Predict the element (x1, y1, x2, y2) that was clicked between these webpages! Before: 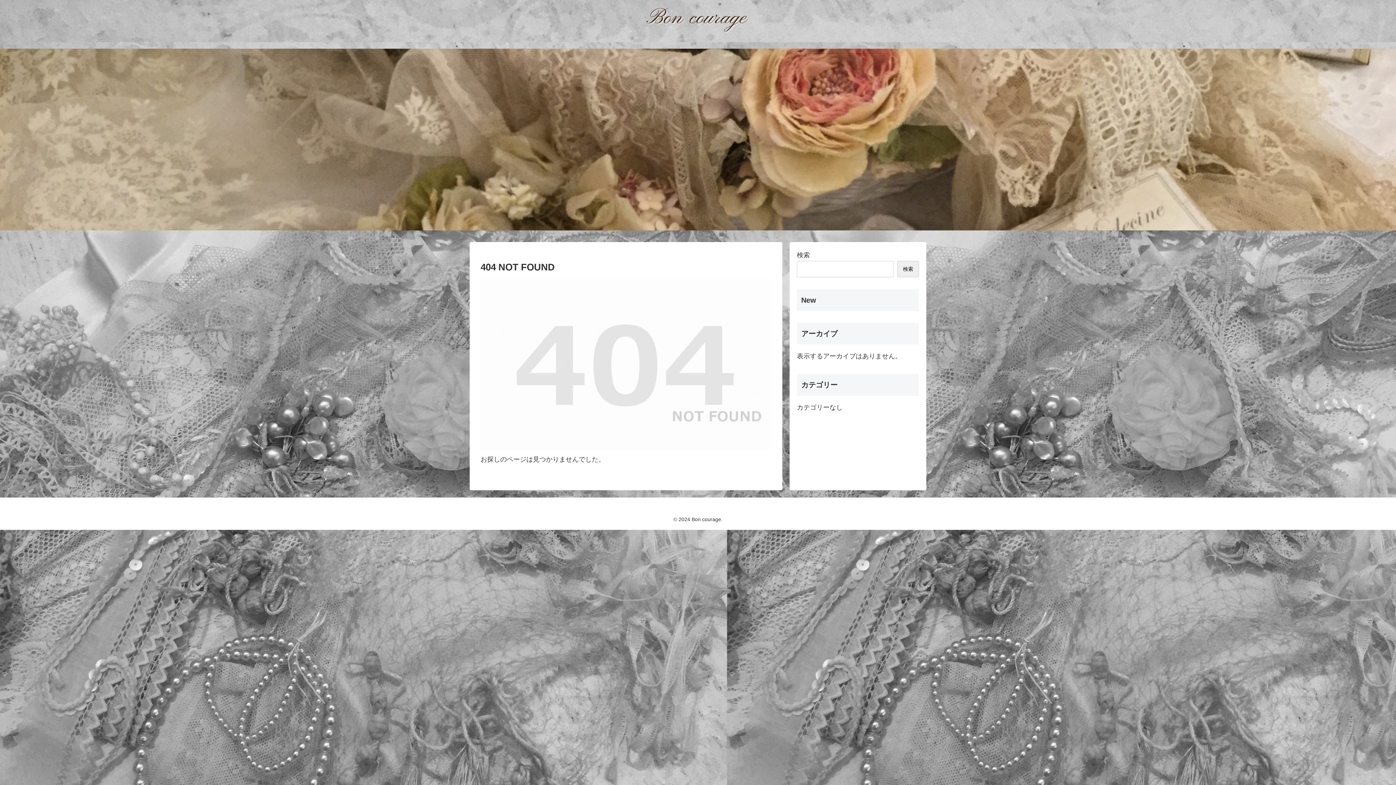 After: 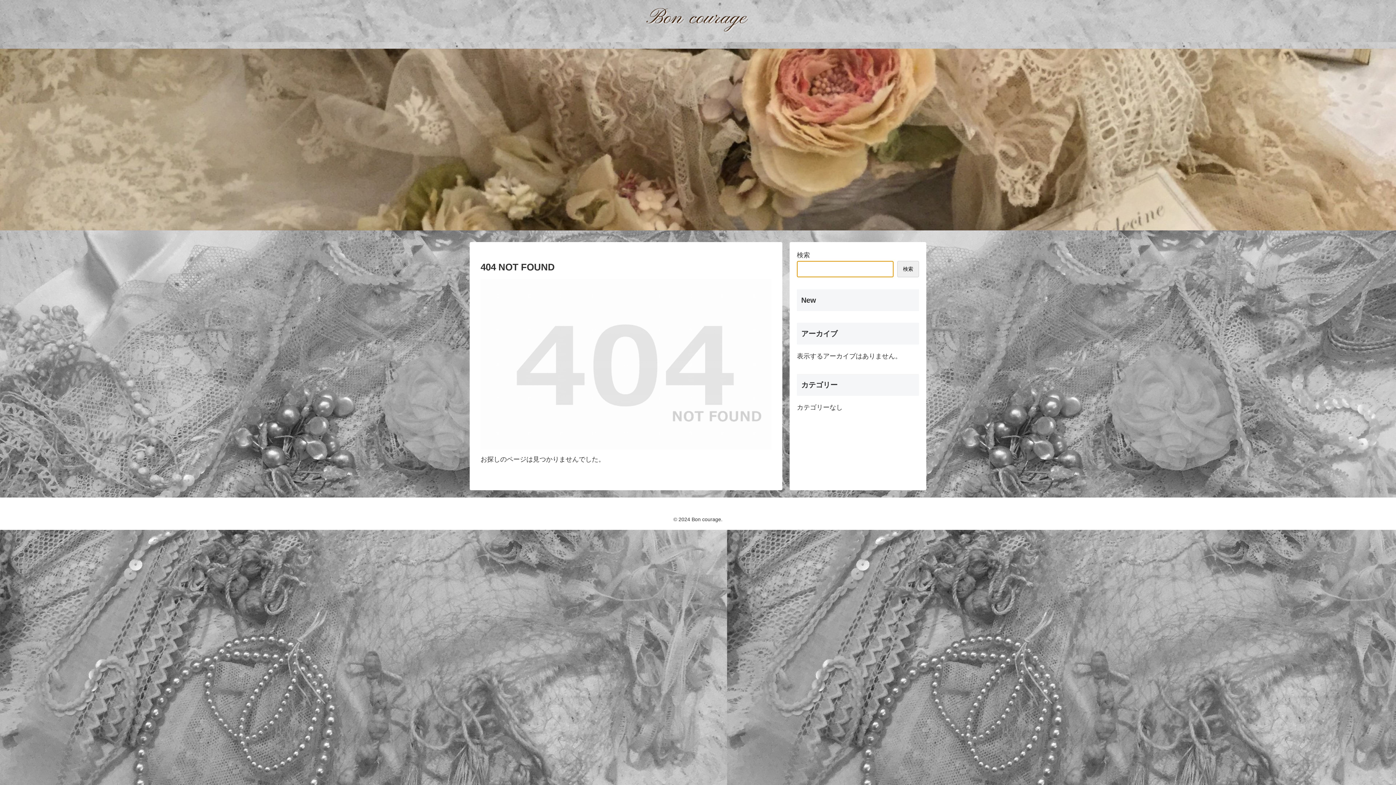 Action: label: 検索 bbox: (897, 261, 919, 277)